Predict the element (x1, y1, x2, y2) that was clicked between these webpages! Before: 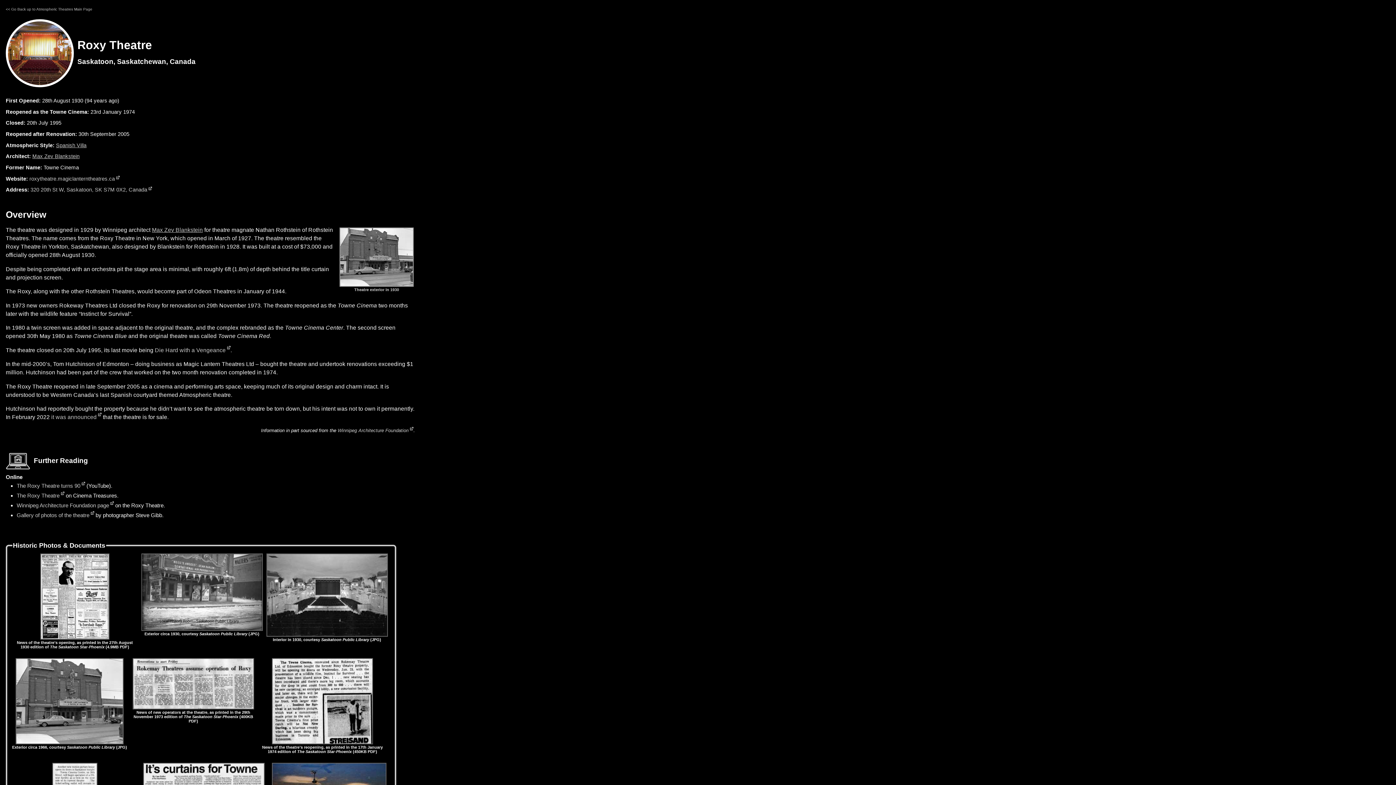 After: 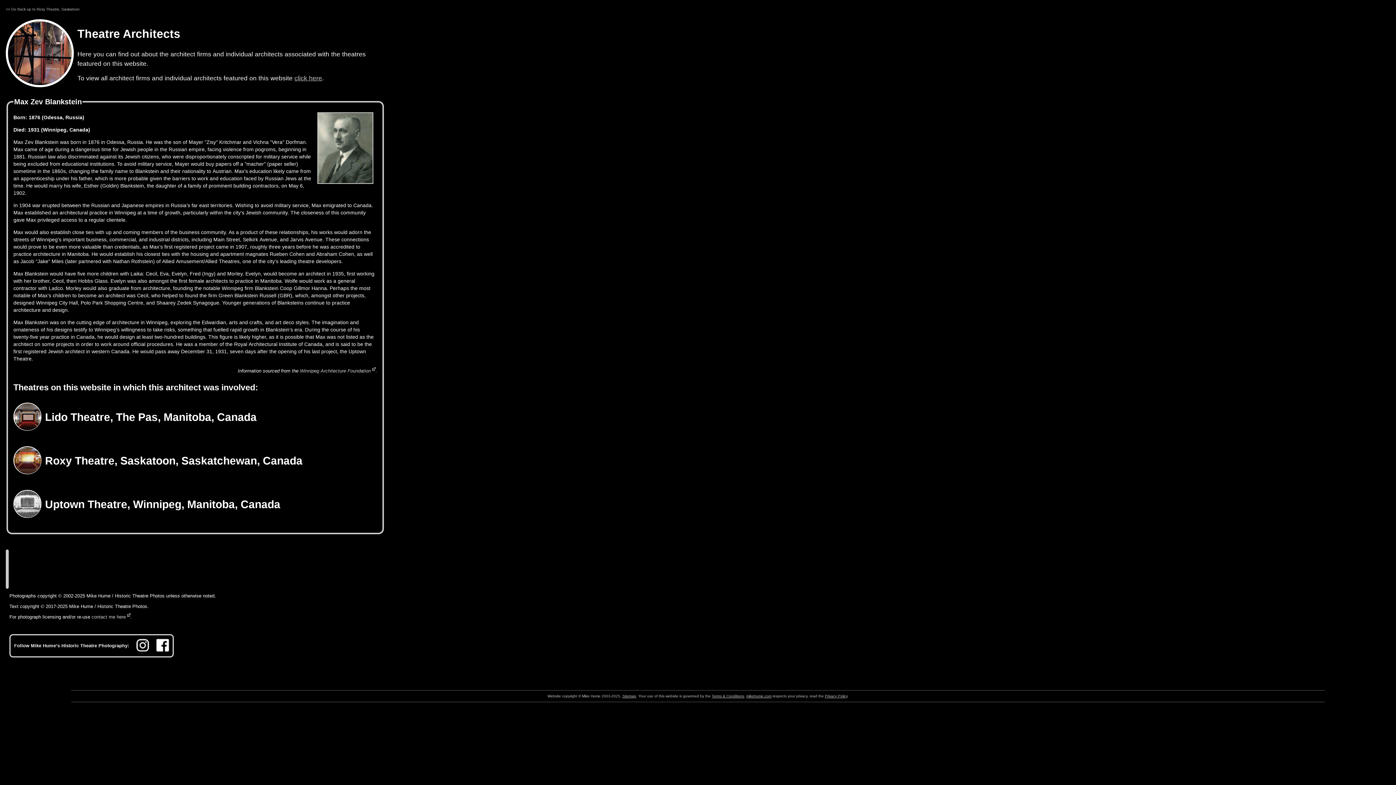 Action: label: Max Zev Blankstein bbox: (32, 153, 79, 159)